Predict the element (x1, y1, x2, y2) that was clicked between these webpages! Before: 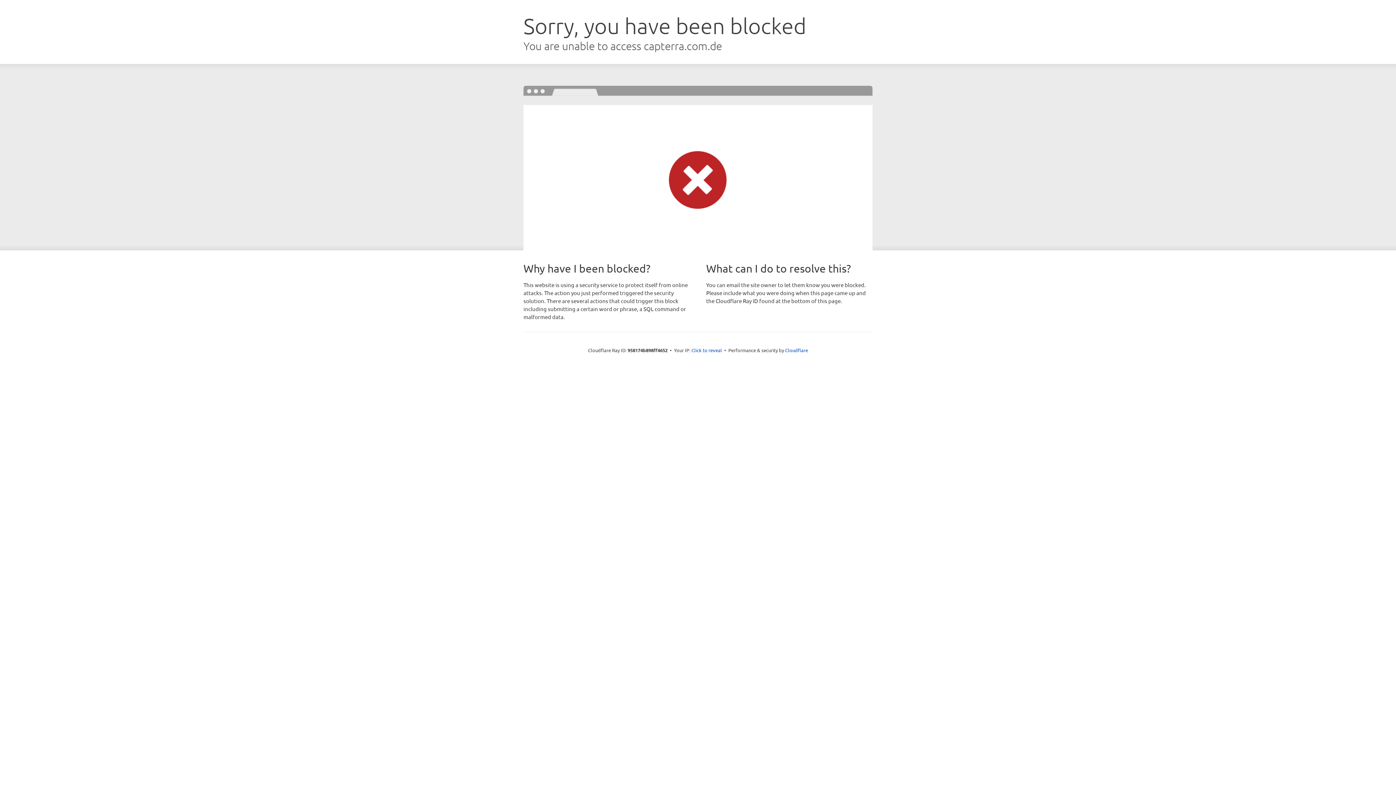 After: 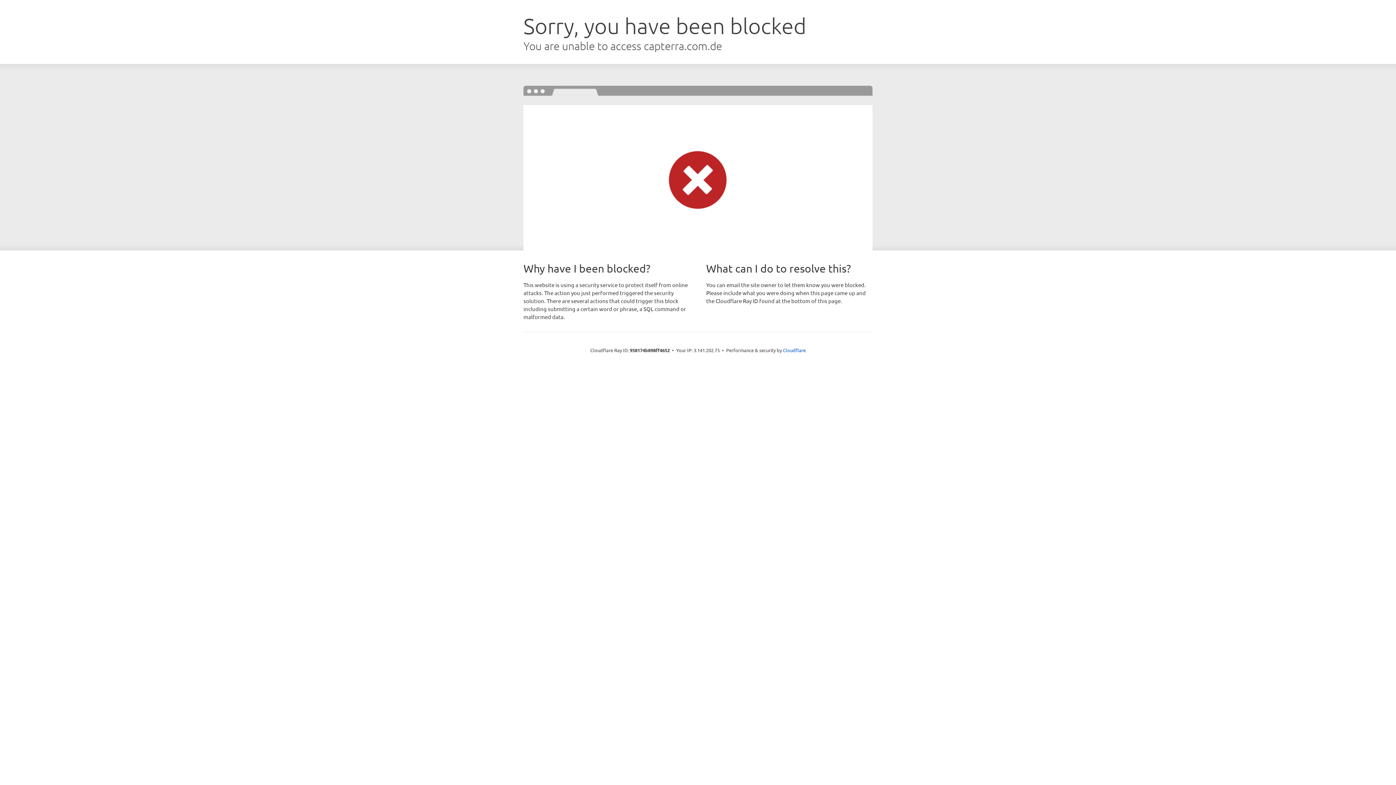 Action: bbox: (691, 346, 722, 353) label: Click to reveal